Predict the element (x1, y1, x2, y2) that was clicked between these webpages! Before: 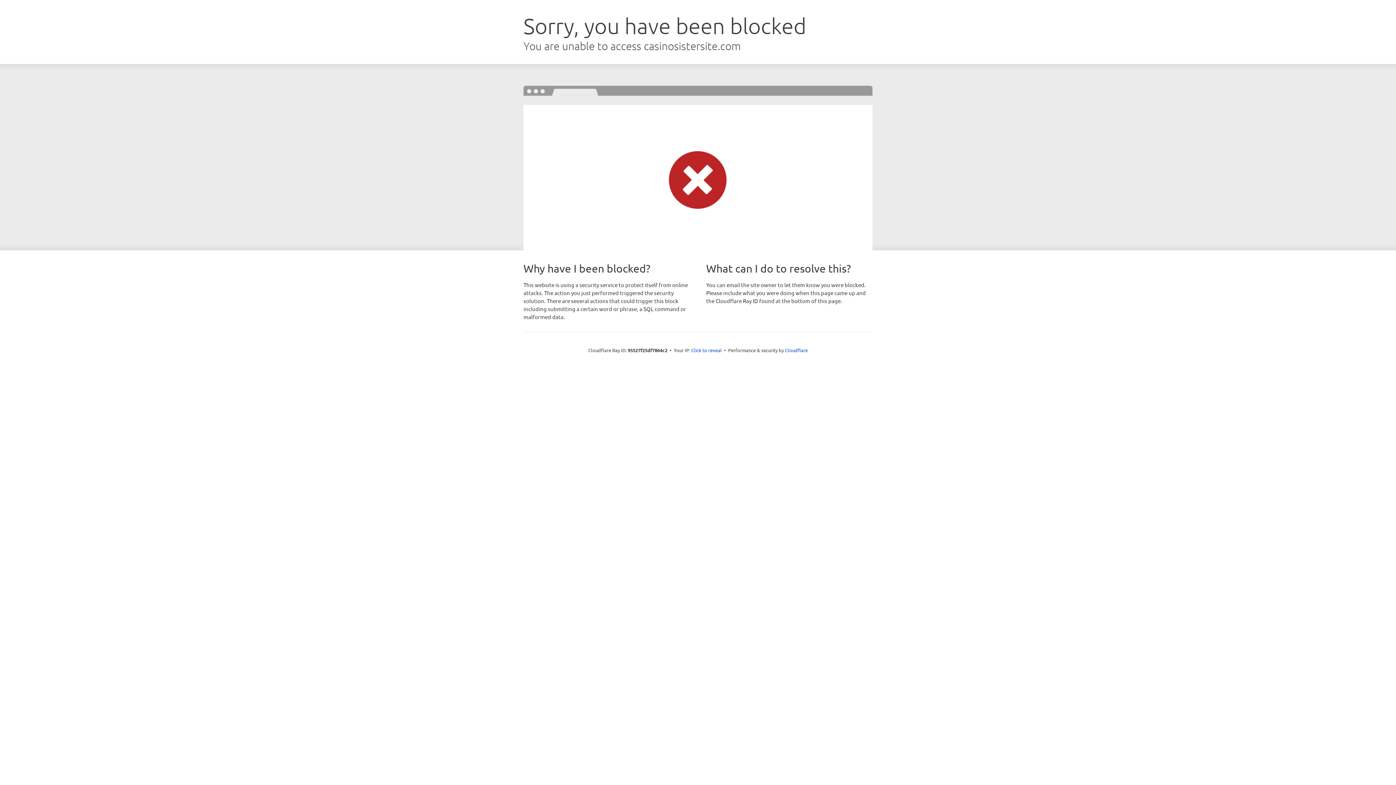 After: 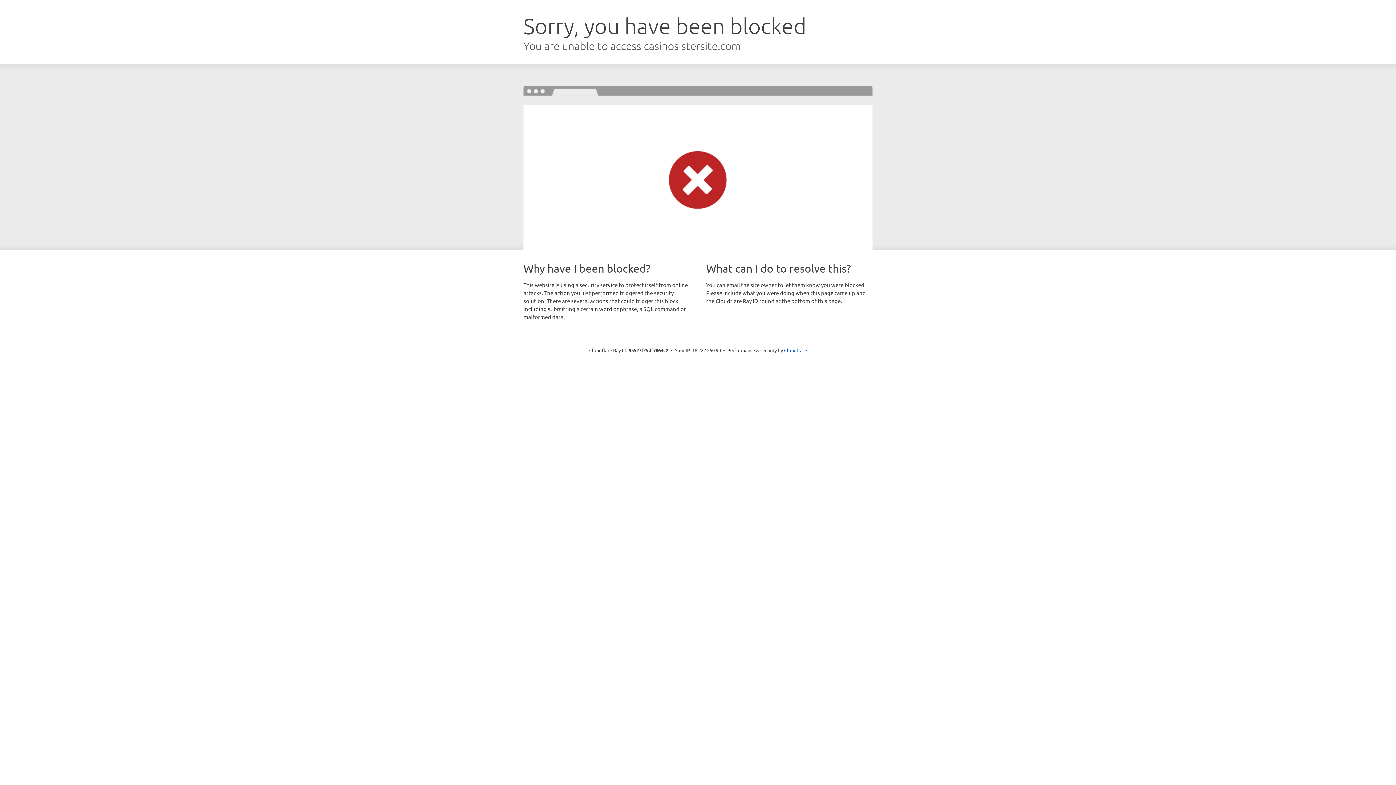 Action: bbox: (691, 346, 722, 353) label: Click to reveal